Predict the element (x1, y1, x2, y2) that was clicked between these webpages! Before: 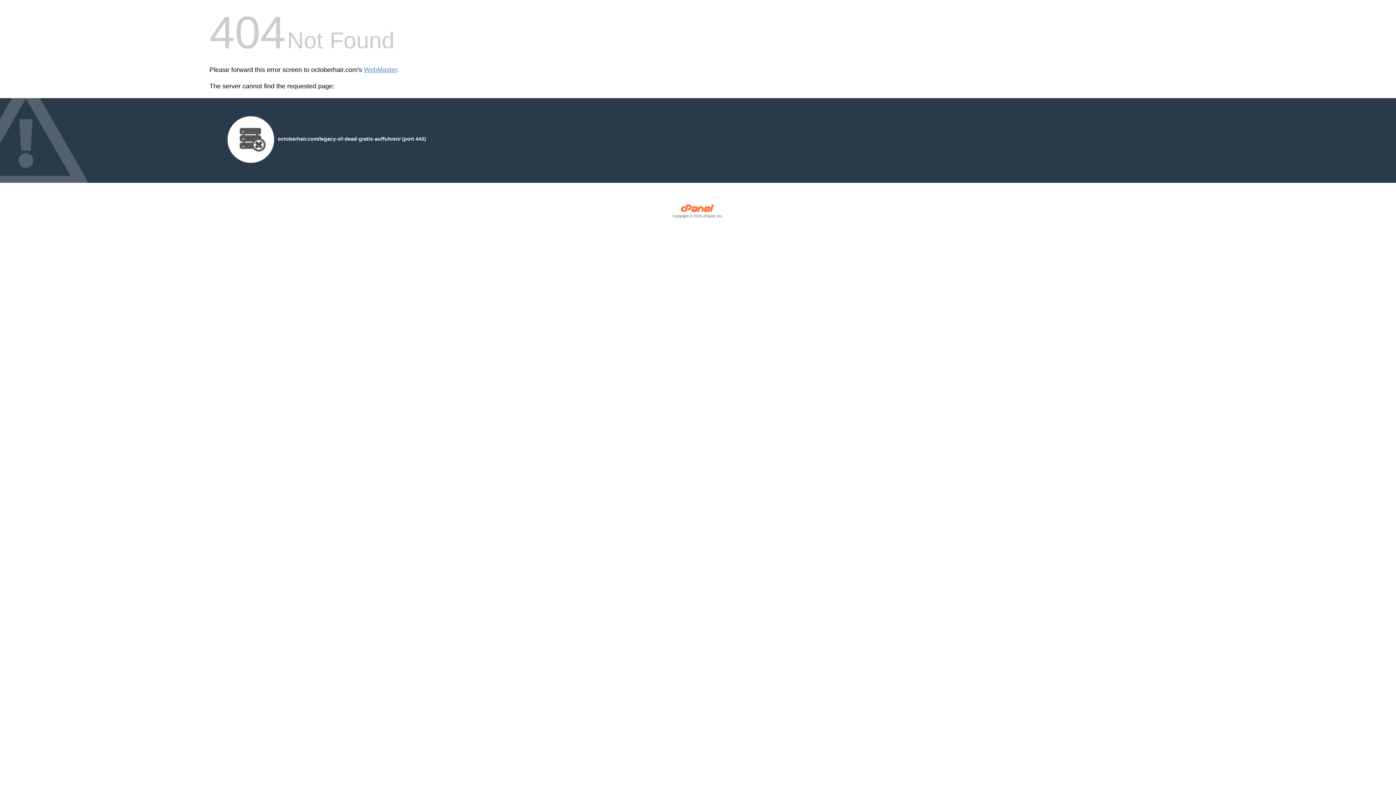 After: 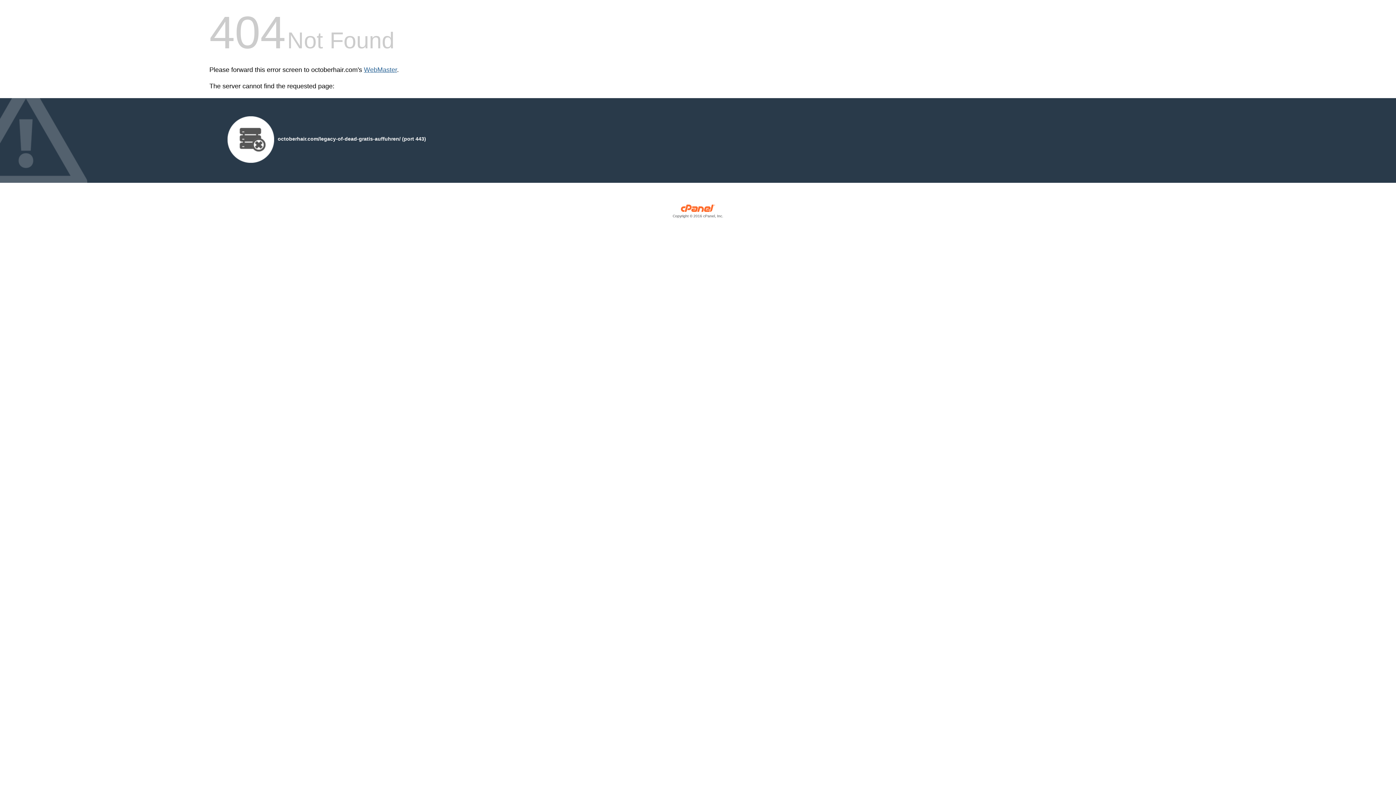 Action: bbox: (364, 66, 397, 73) label: WebMaster